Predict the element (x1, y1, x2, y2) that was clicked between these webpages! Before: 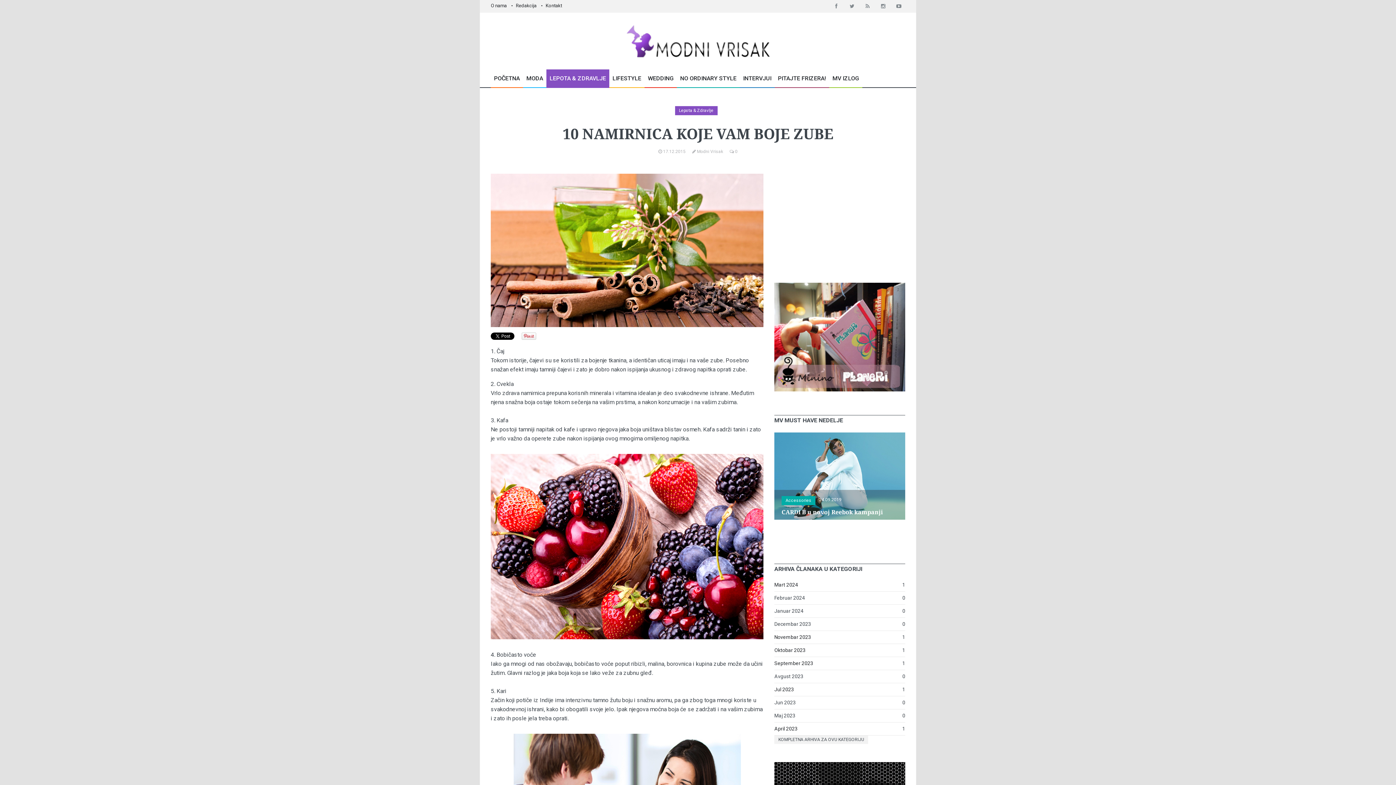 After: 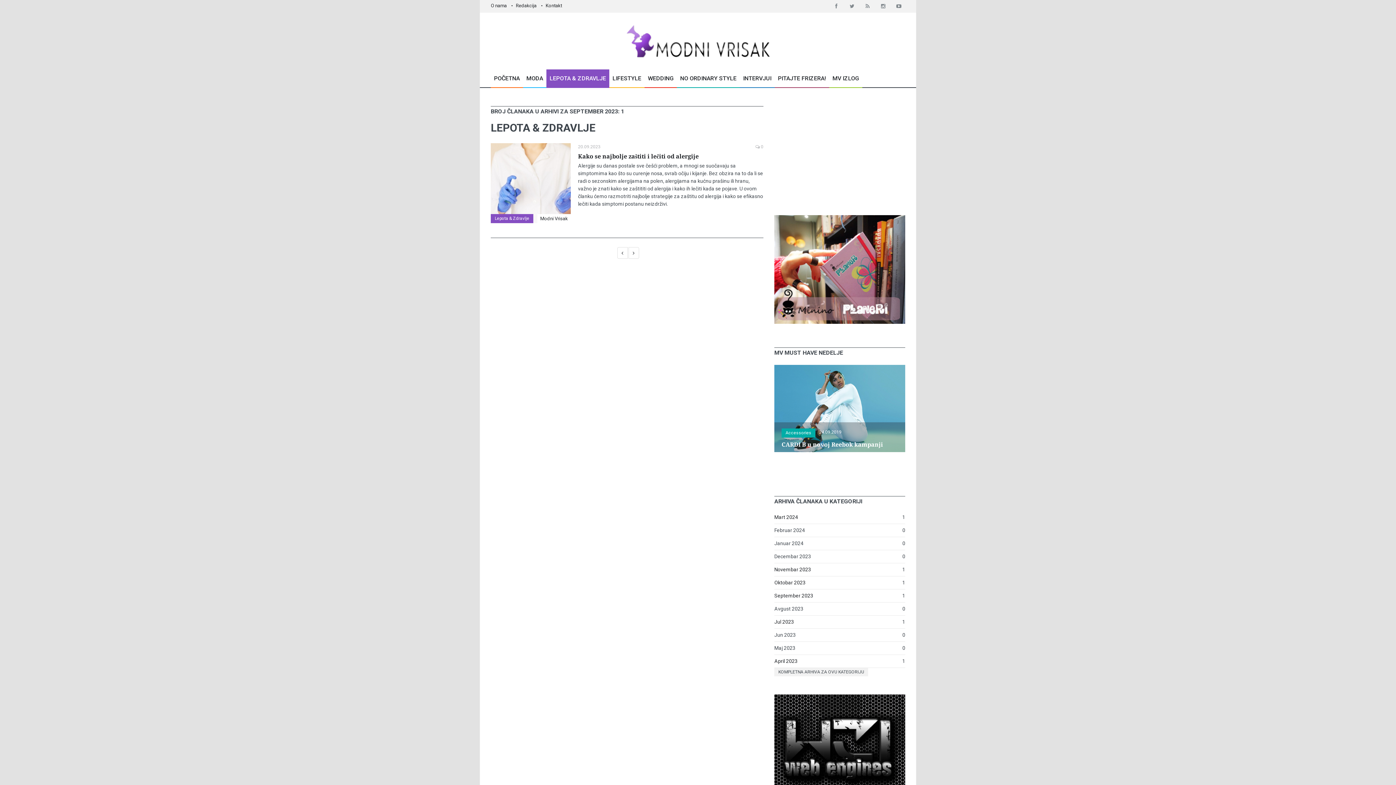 Action: label: September 2023 bbox: (774, 659, 813, 667)